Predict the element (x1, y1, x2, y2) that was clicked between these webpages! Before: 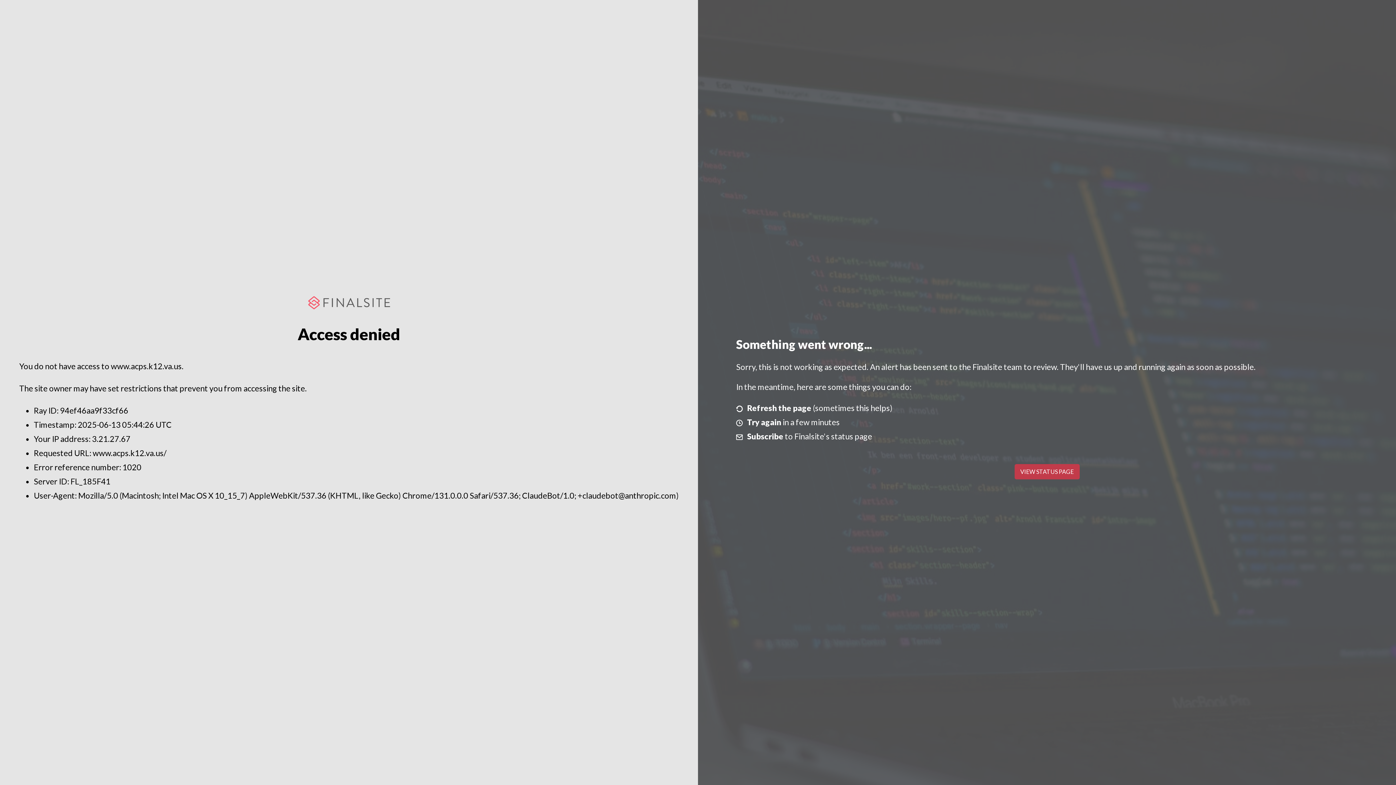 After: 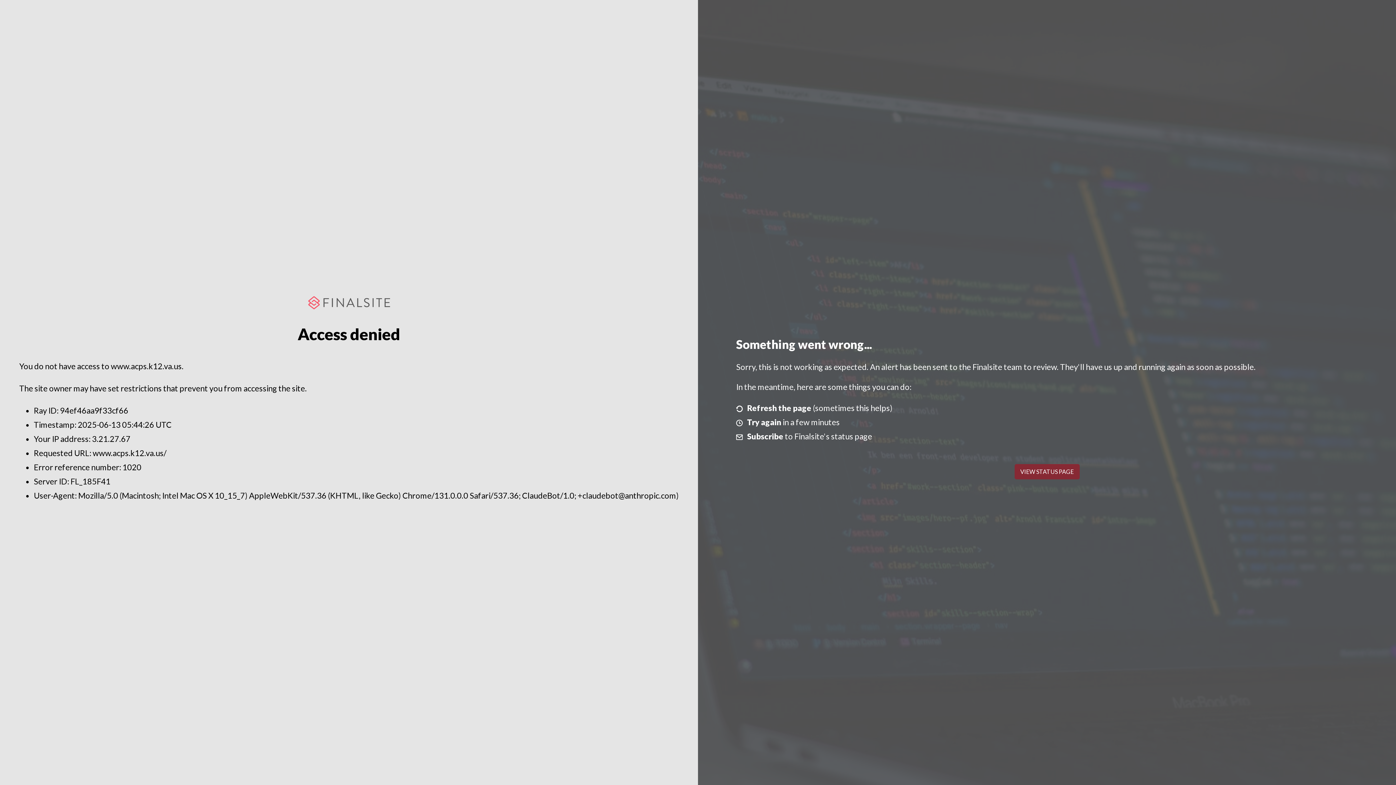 Action: label: VIEW STATUS PAGE bbox: (1014, 464, 1079, 479)